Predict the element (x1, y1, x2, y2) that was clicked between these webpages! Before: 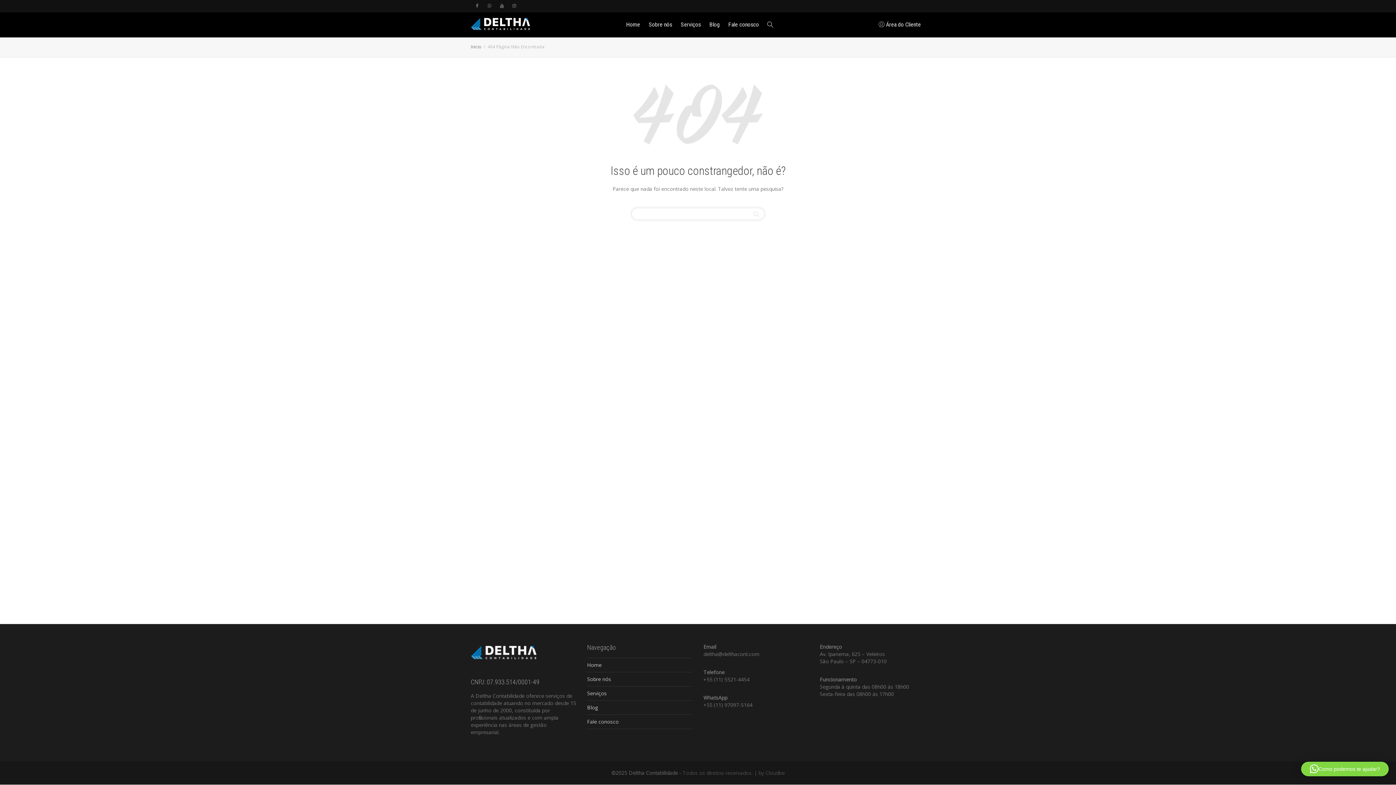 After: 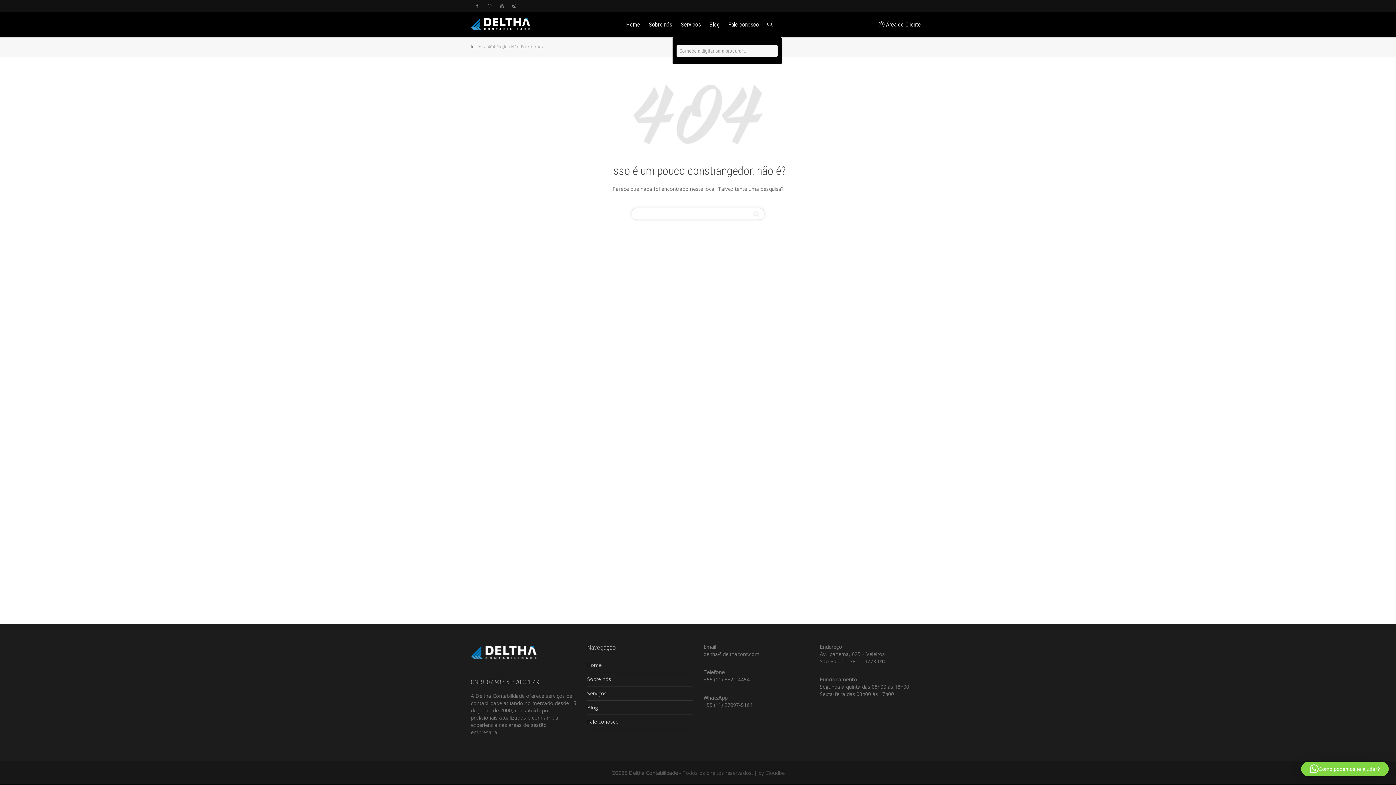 Action: bbox: (767, 12, 773, 37)